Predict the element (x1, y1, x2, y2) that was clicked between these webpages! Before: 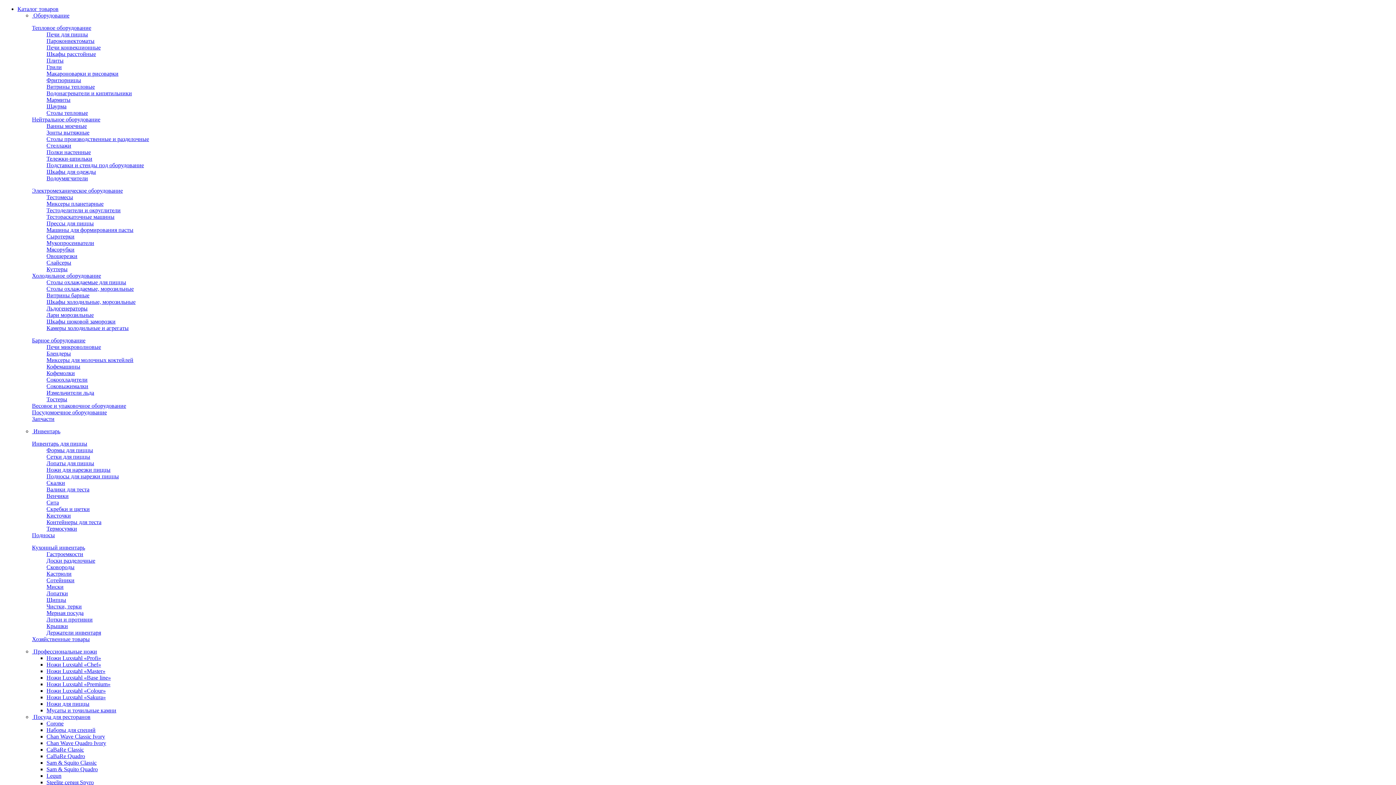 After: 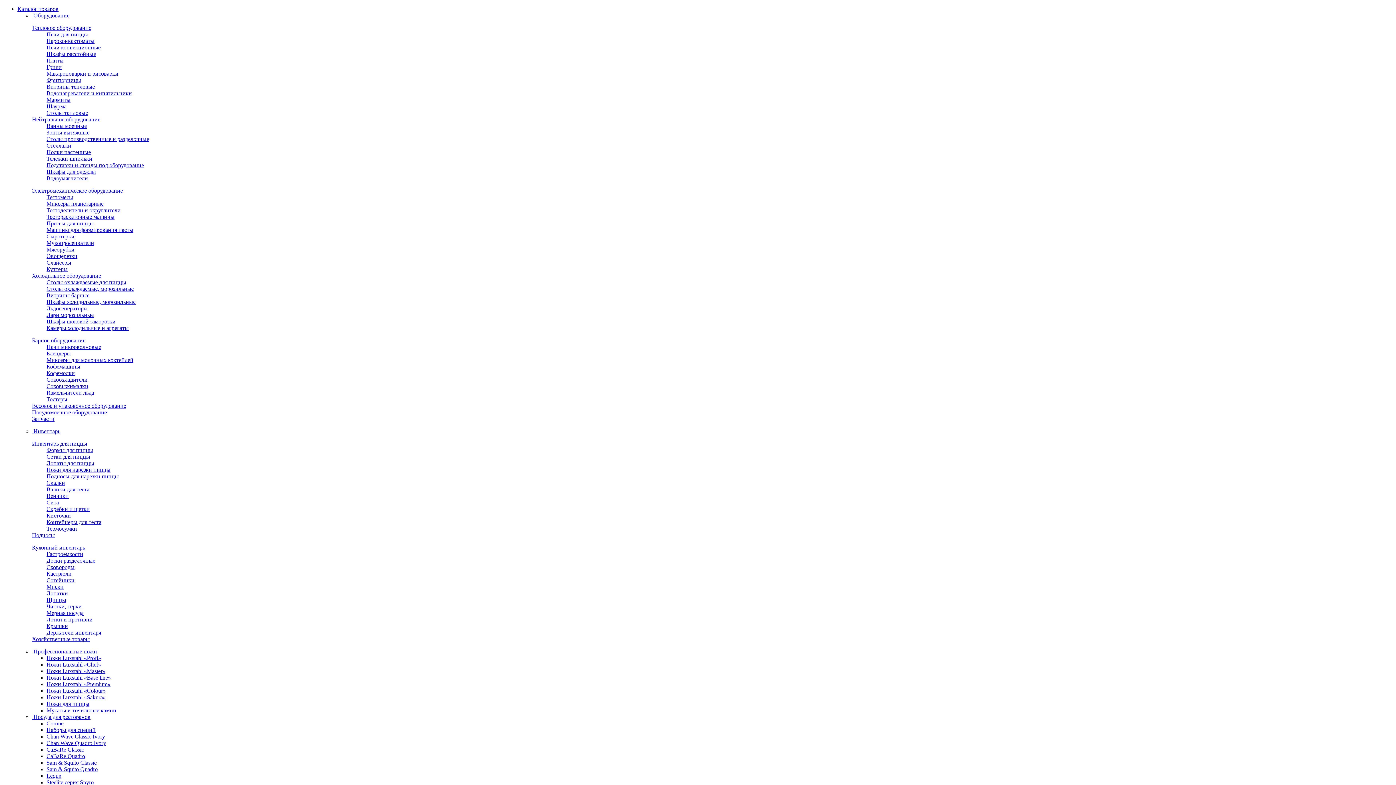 Action: bbox: (46, 447, 93, 453) label: Формы для пиццы